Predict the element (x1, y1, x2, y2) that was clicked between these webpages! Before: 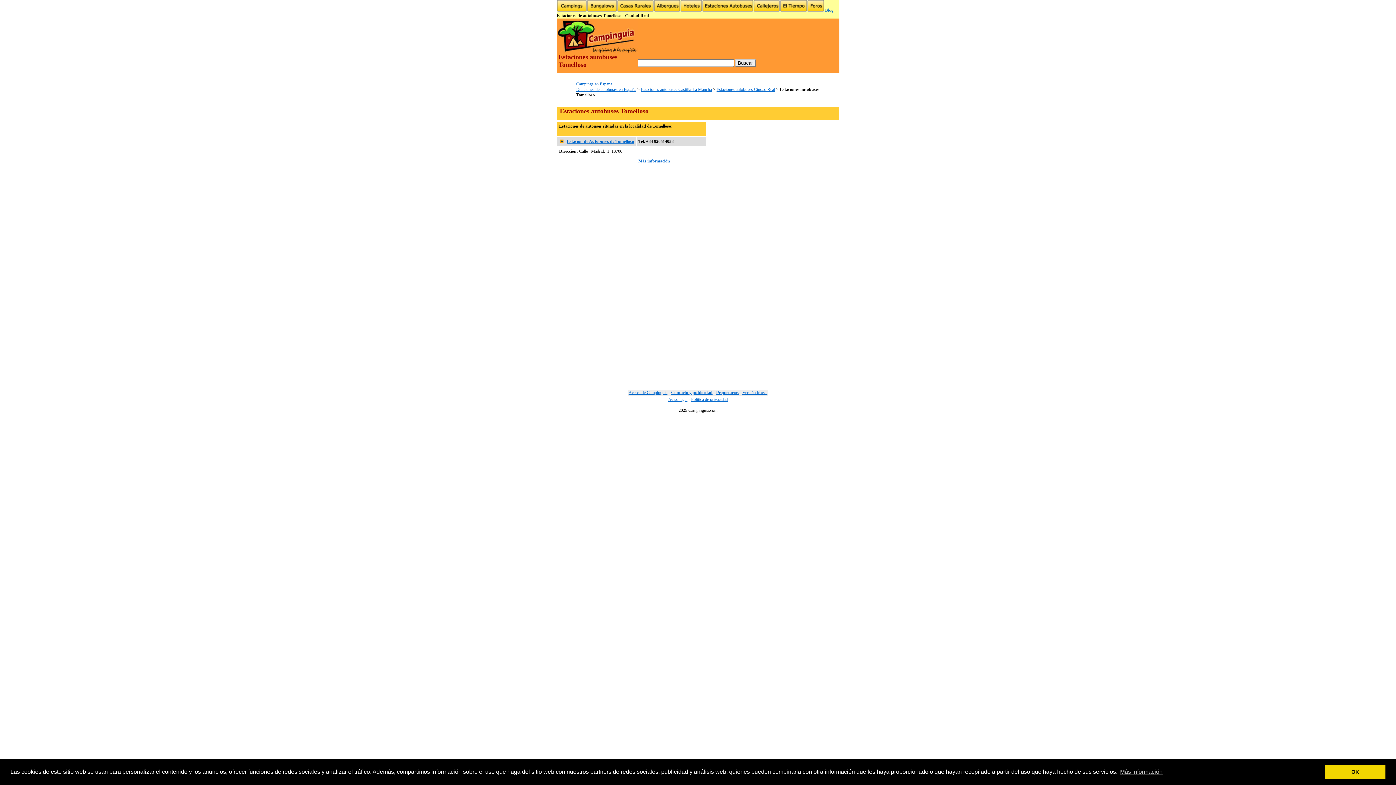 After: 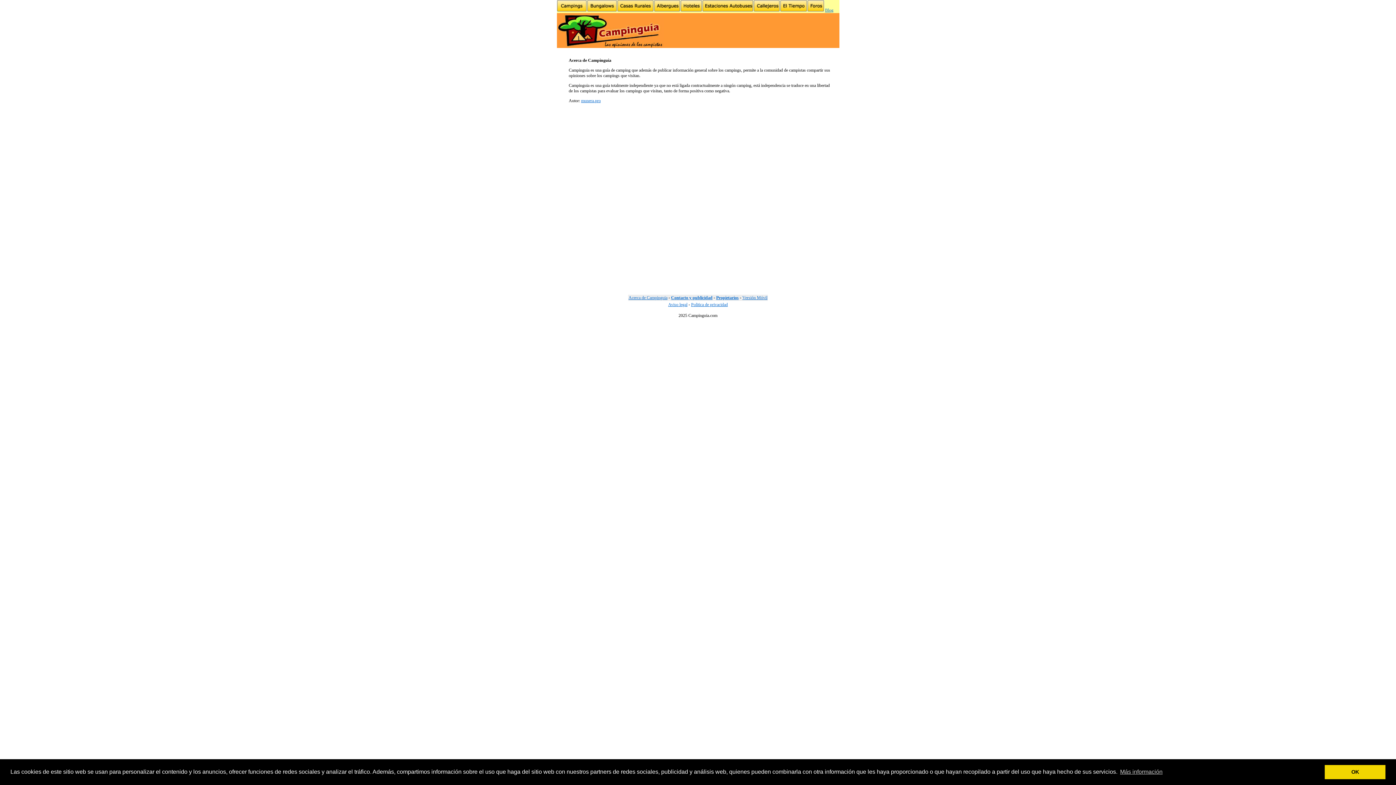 Action: label: Acerca de Campinguia bbox: (628, 390, 667, 395)